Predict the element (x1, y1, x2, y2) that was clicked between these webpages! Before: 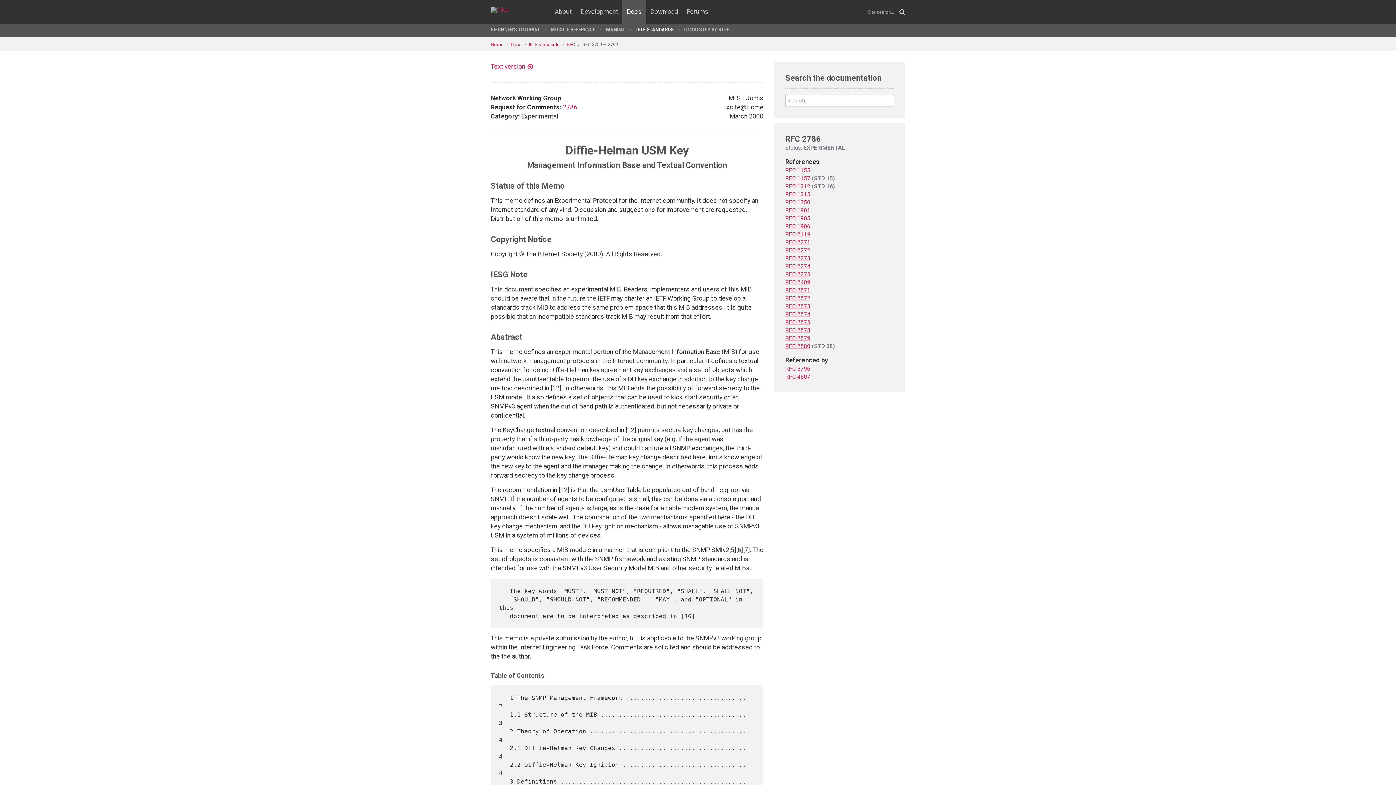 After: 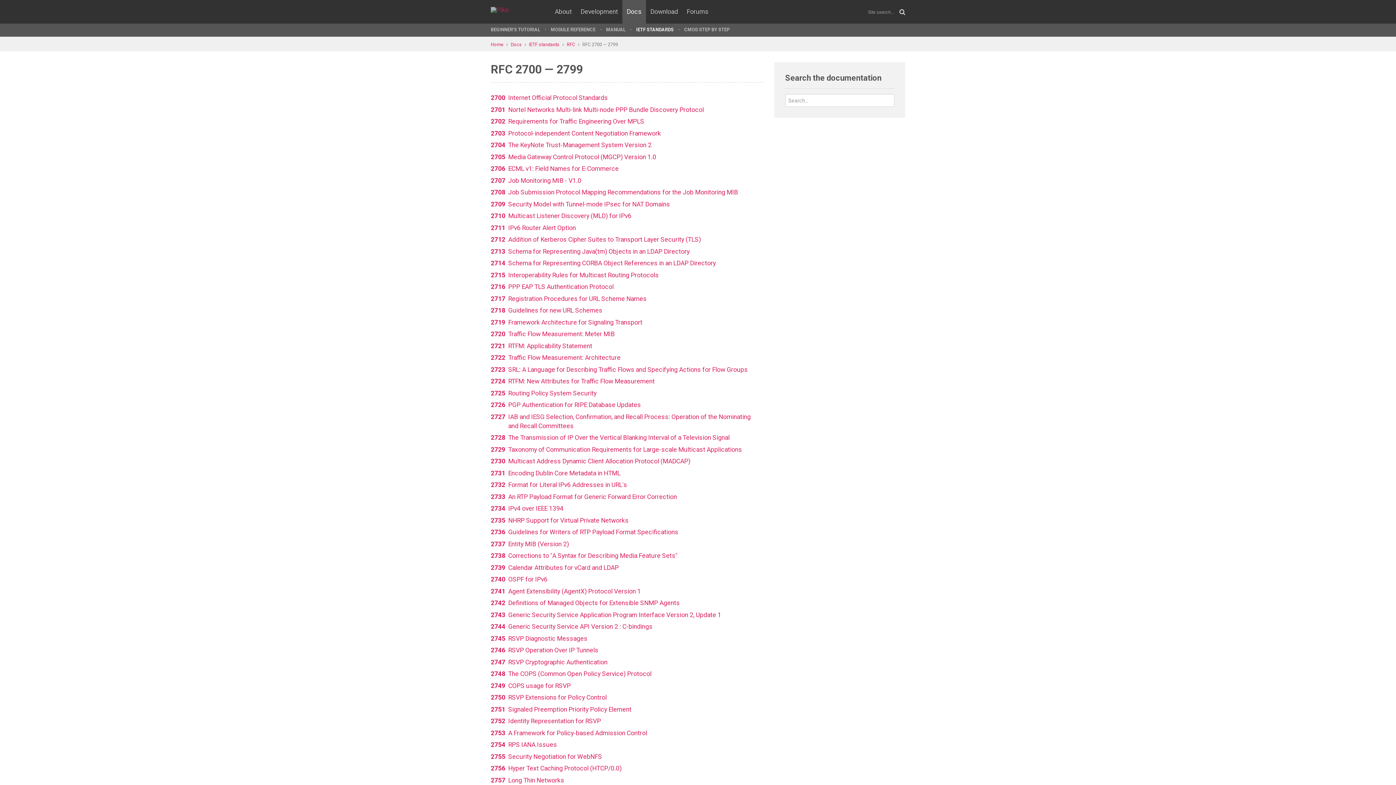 Action: label: RFC 2700 — 2799 bbox: (582, 41, 618, 47)